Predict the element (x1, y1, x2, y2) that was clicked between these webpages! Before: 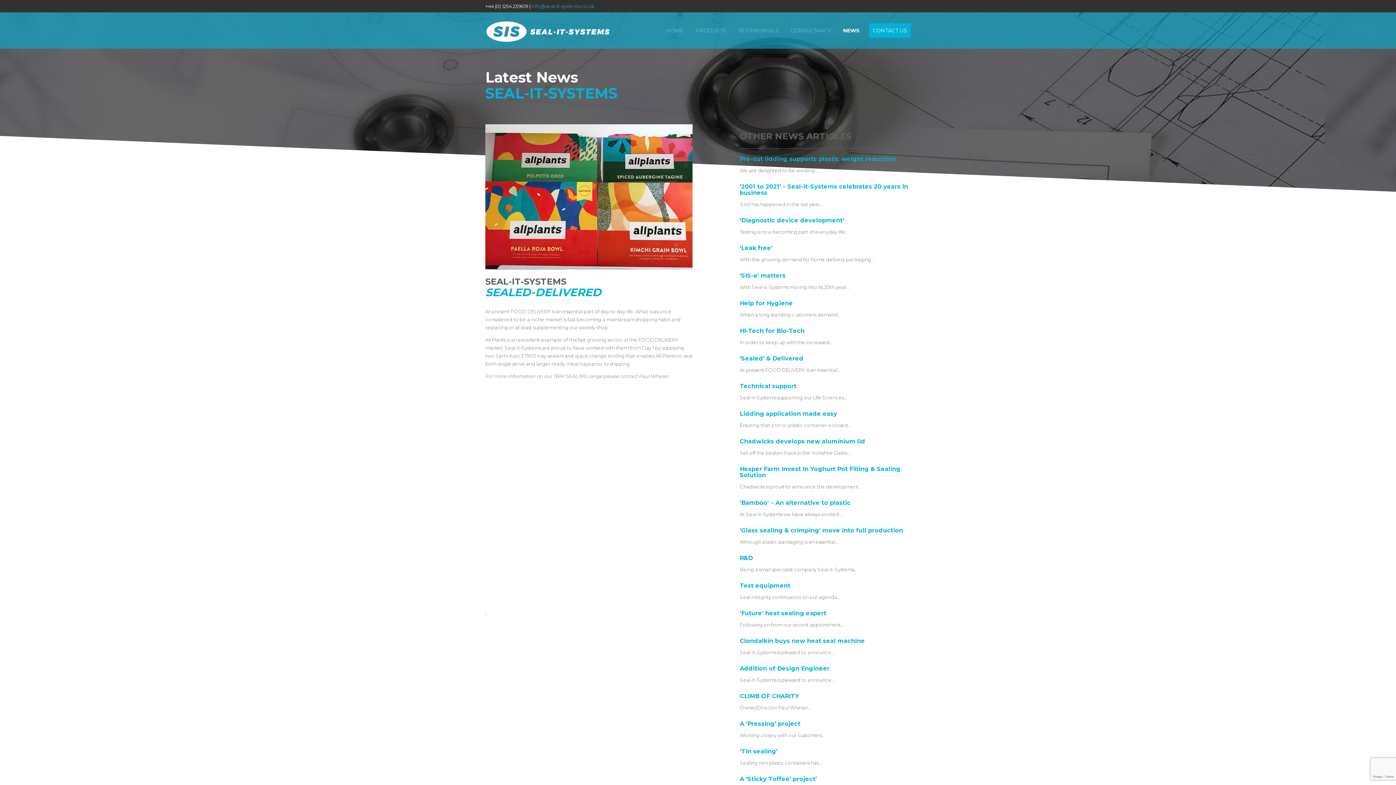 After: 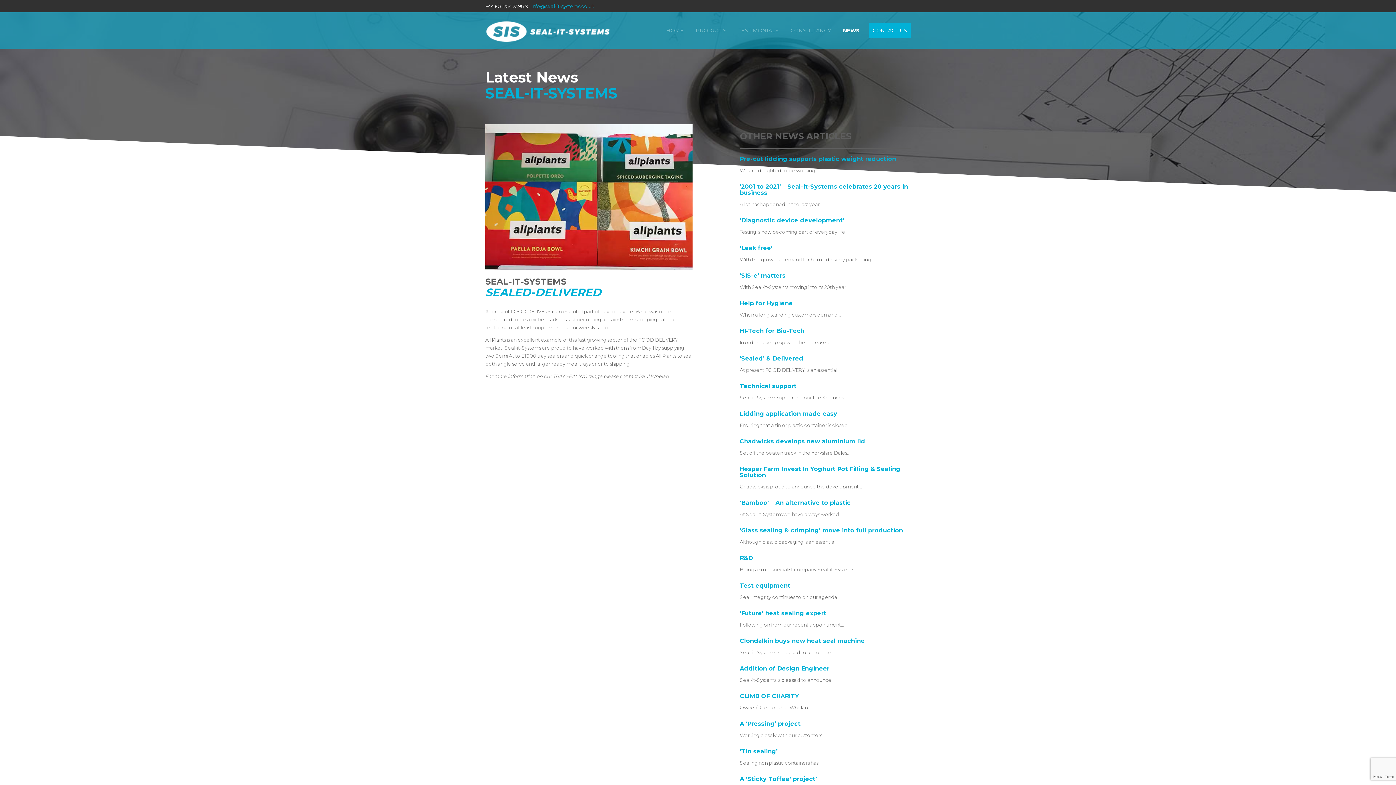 Action: bbox: (485, 24, 611, 37)